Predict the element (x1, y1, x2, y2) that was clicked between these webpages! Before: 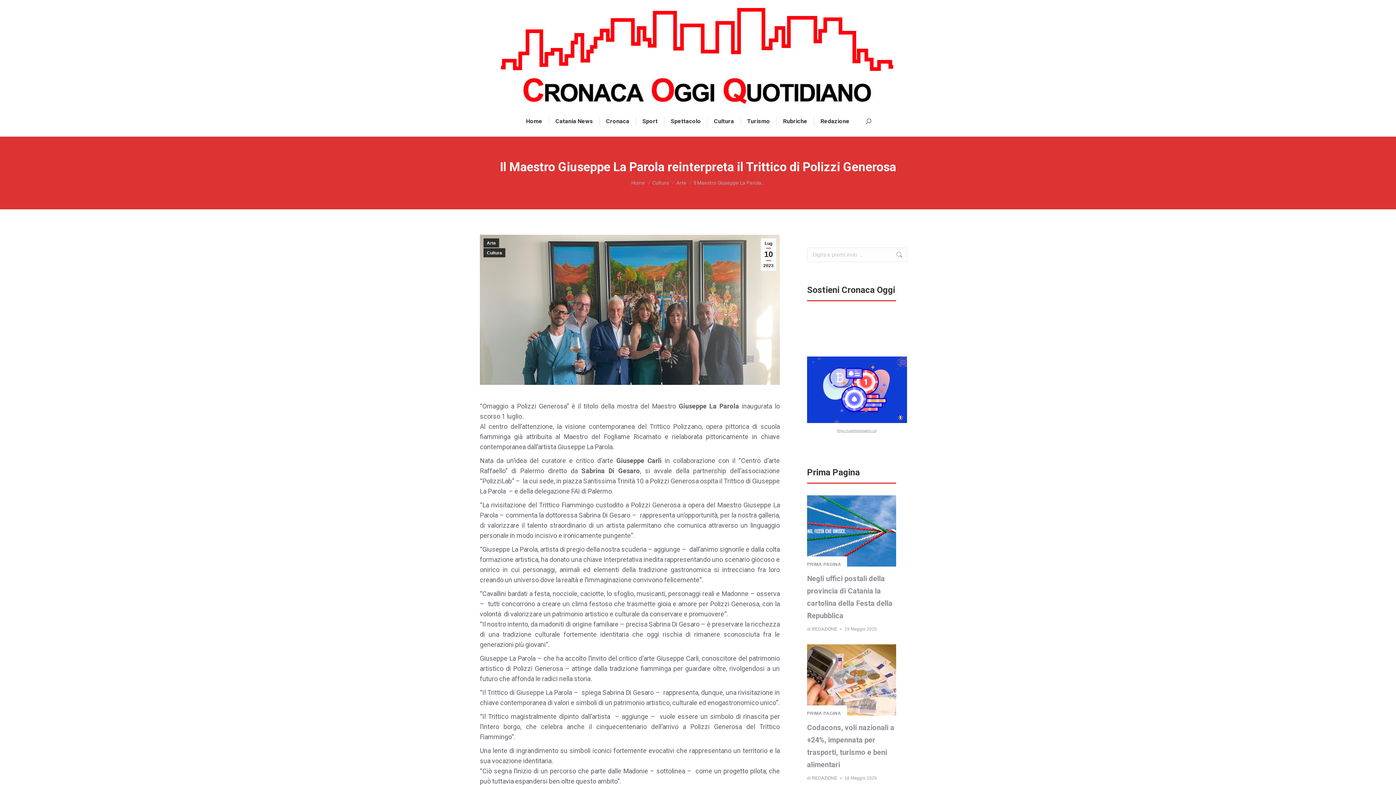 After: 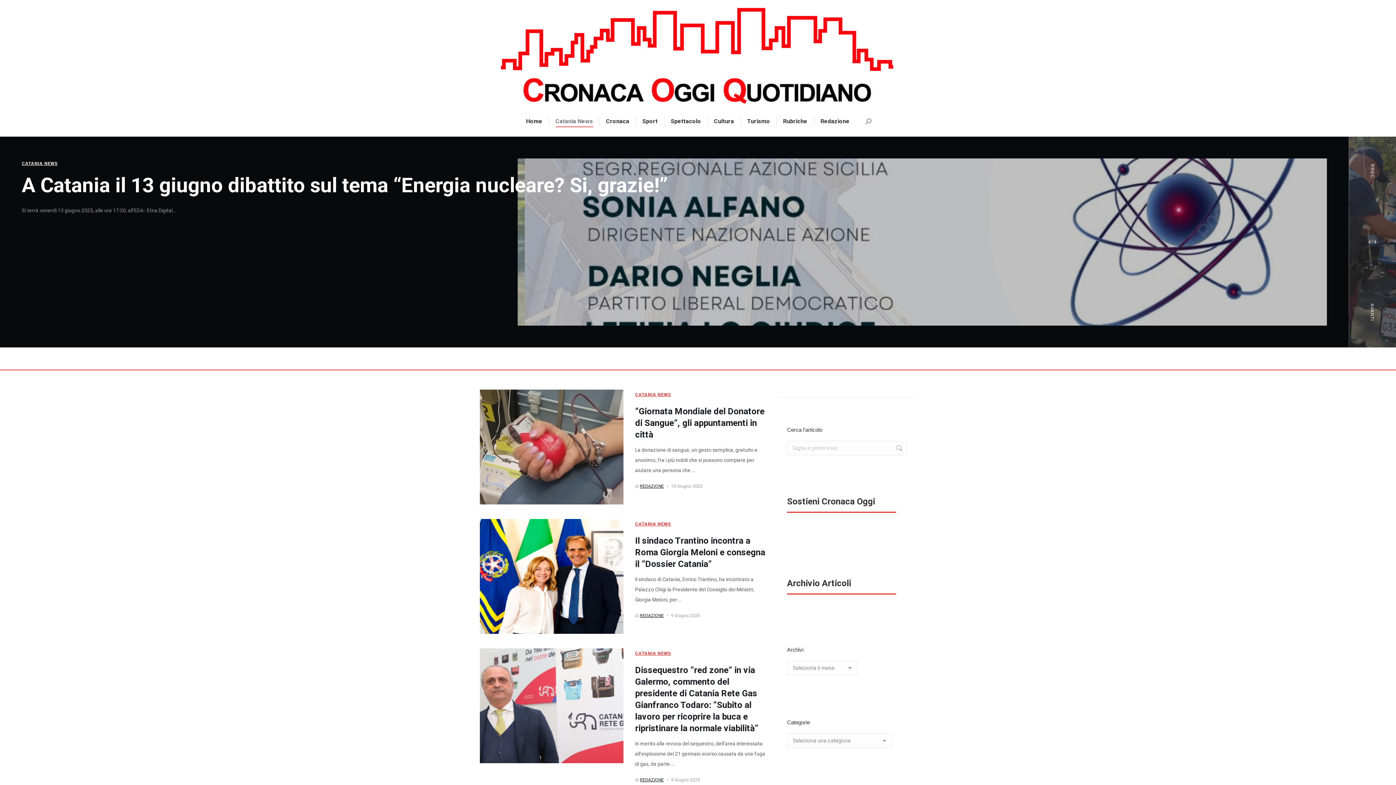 Action: bbox: (554, 116, 594, 126) label: Catania News